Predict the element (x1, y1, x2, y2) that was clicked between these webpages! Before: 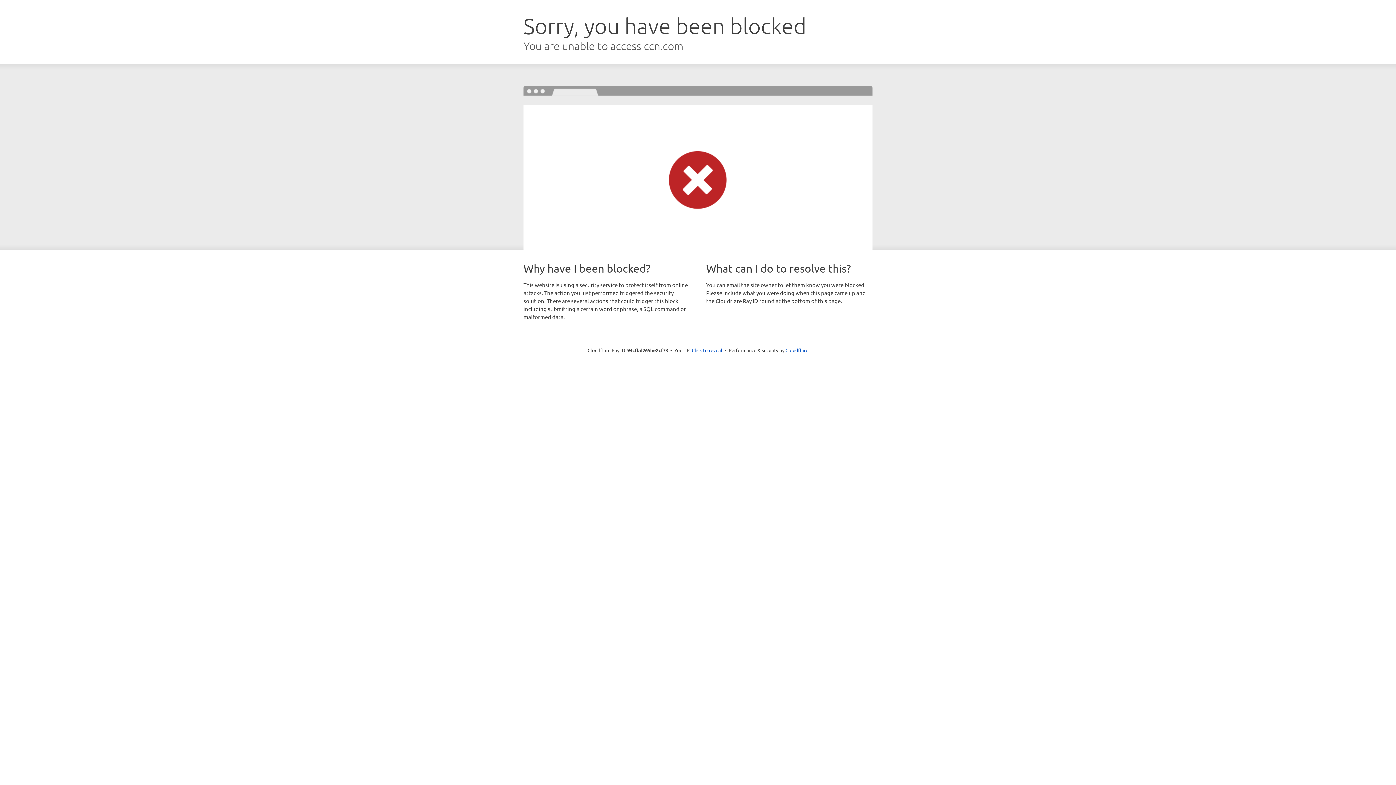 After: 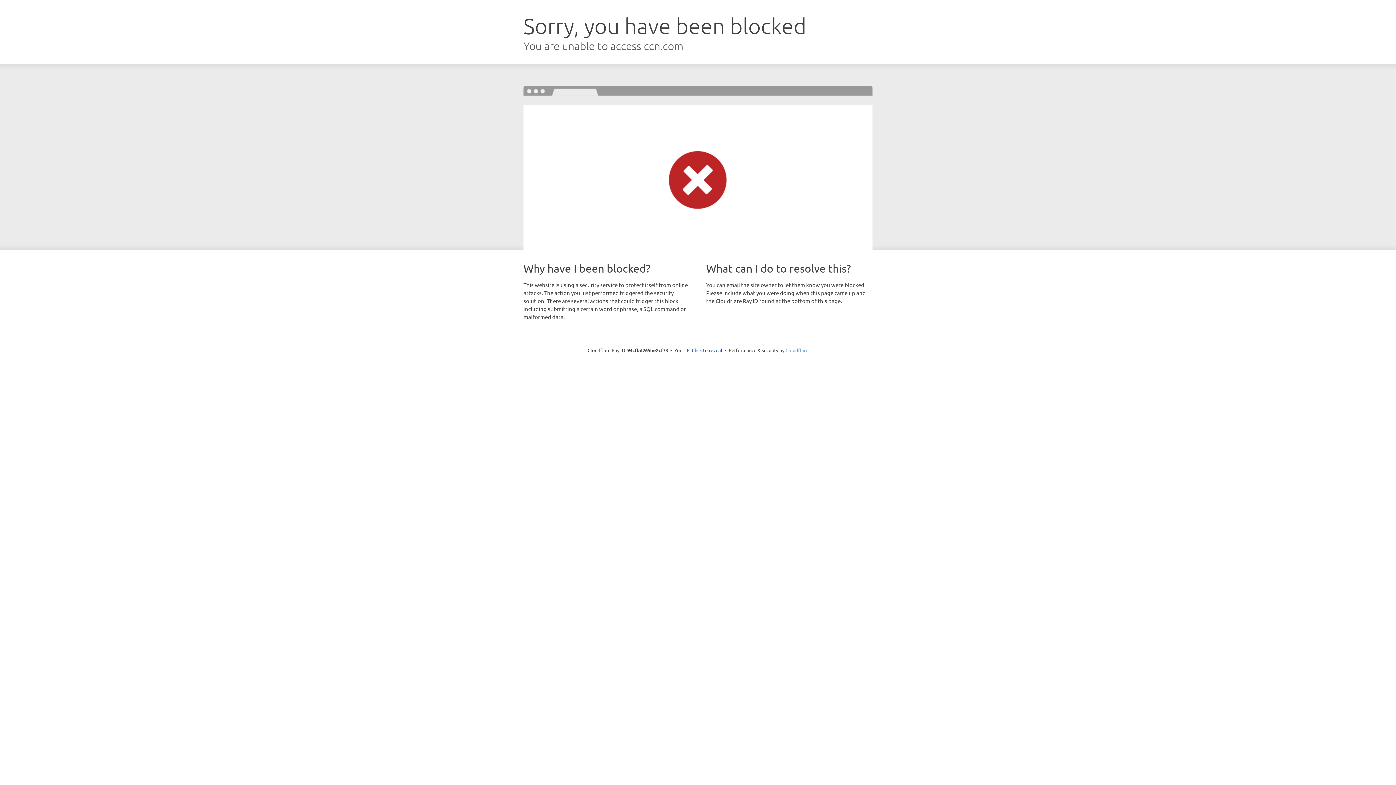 Action: bbox: (785, 347, 808, 353) label: Cloudflare